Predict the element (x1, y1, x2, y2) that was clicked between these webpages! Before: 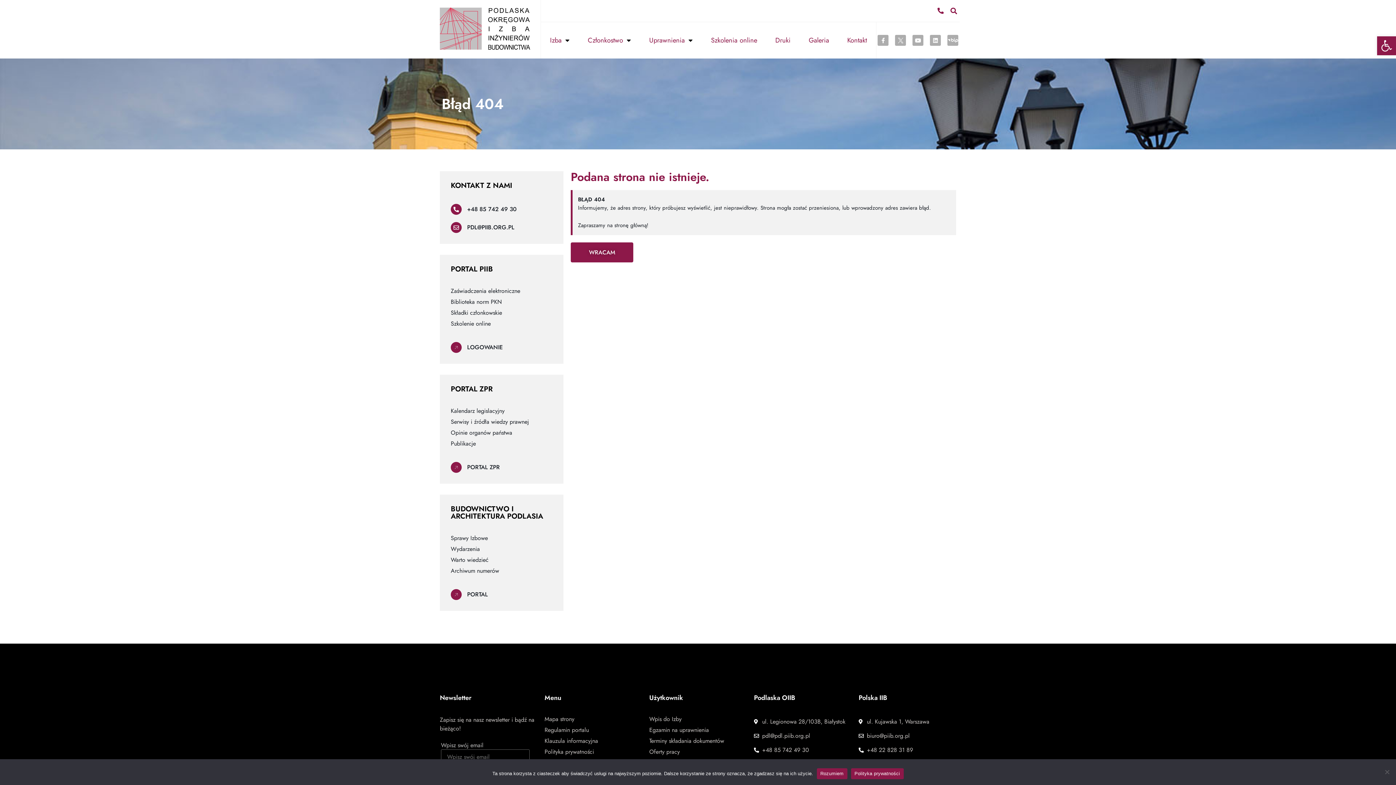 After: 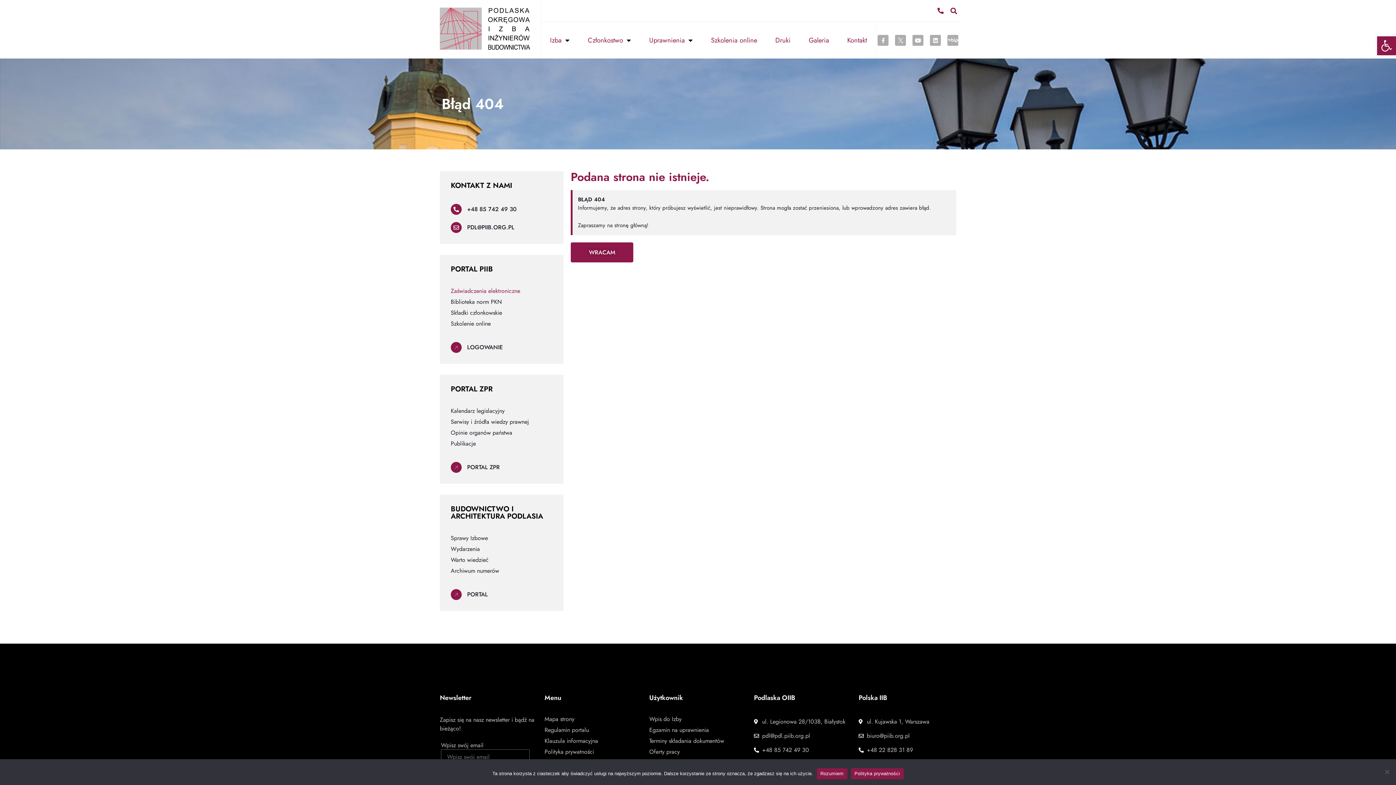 Action: label: Zaświadczenia elektroniczne bbox: (450, 287, 552, 294)